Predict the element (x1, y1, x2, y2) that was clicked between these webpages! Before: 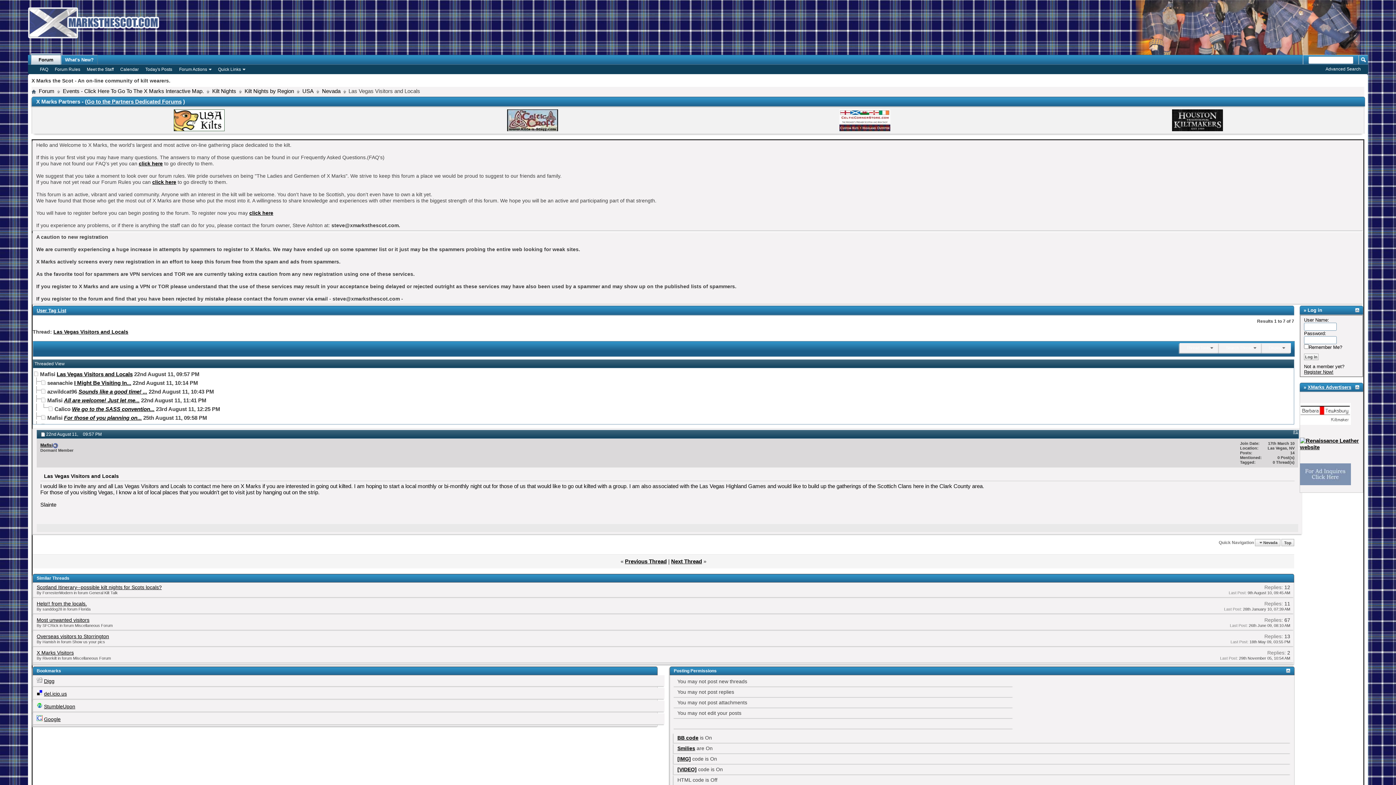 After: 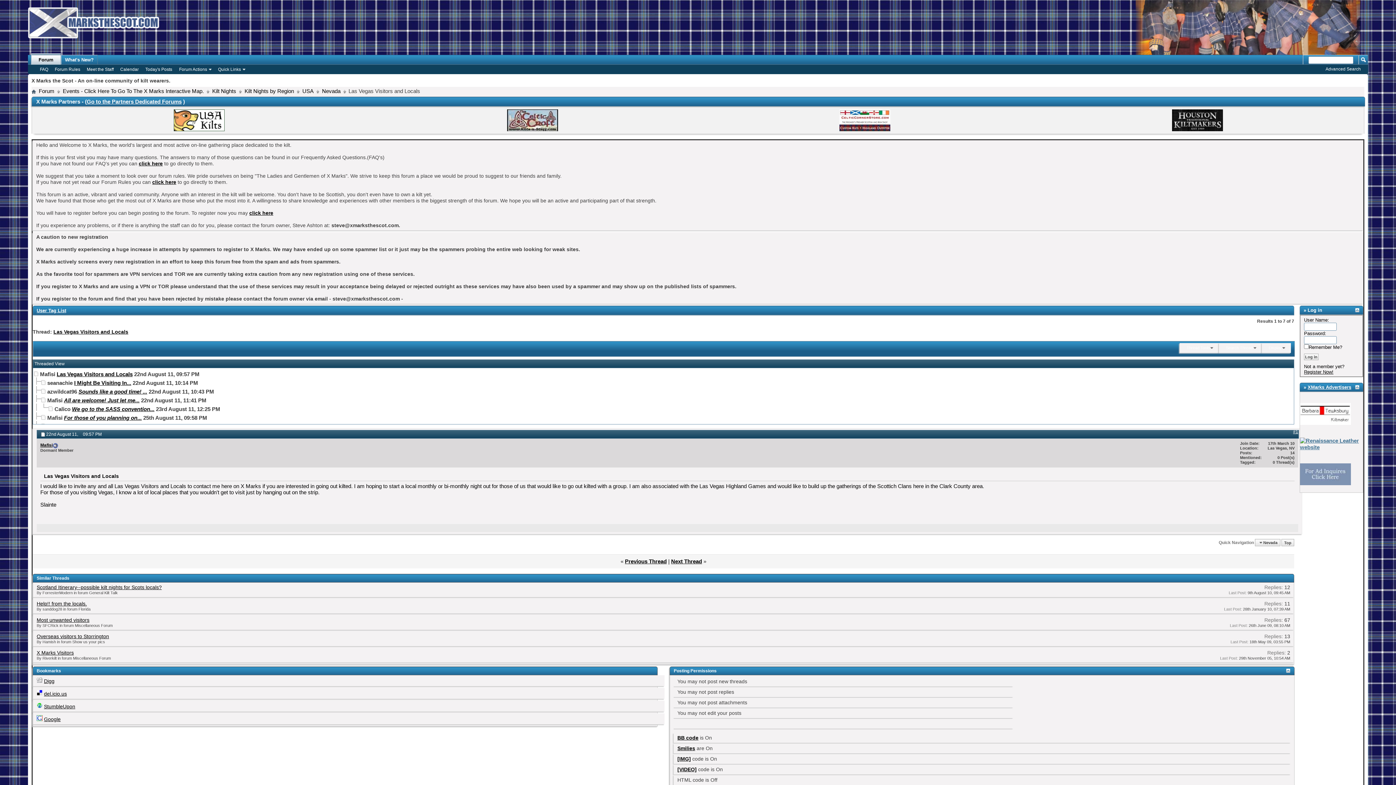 Action: bbox: (1300, 444, 1363, 450)